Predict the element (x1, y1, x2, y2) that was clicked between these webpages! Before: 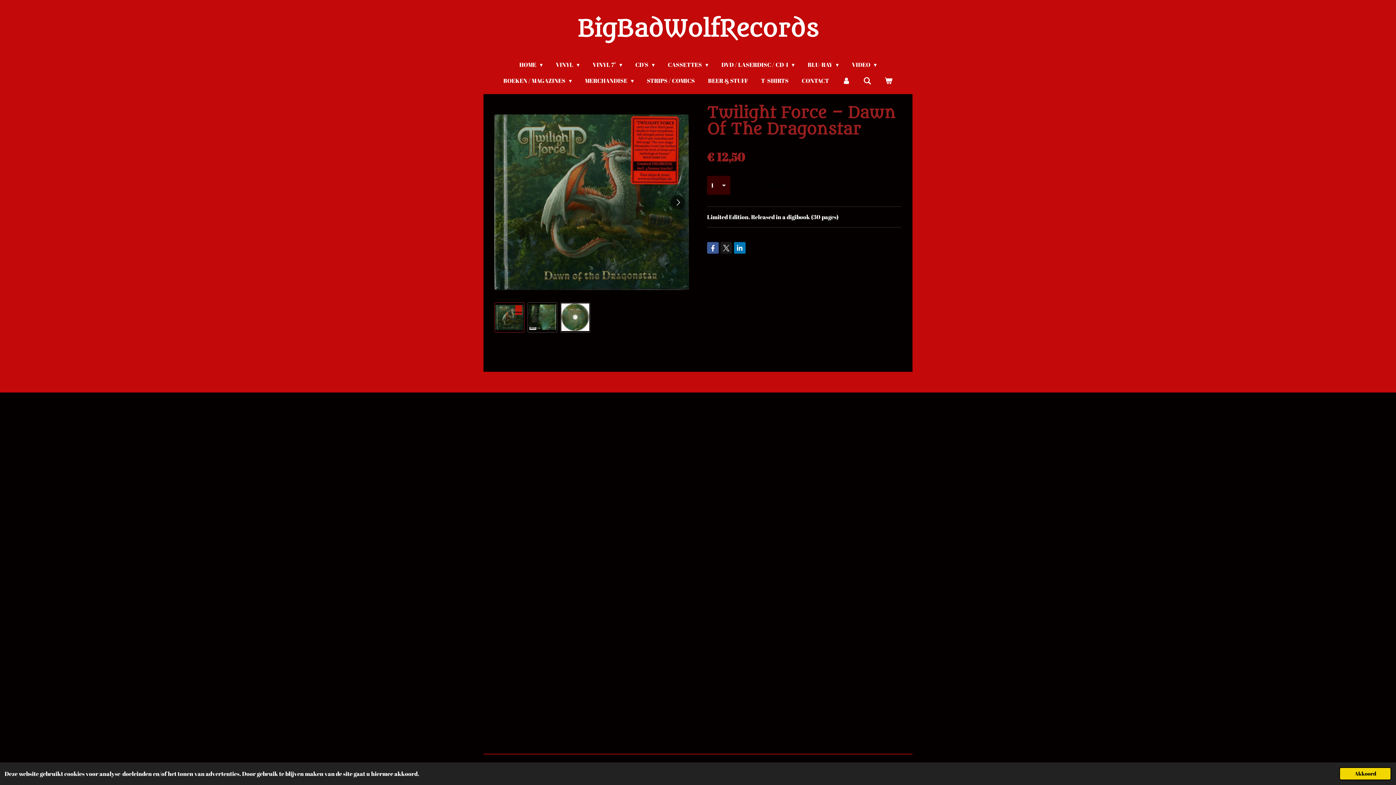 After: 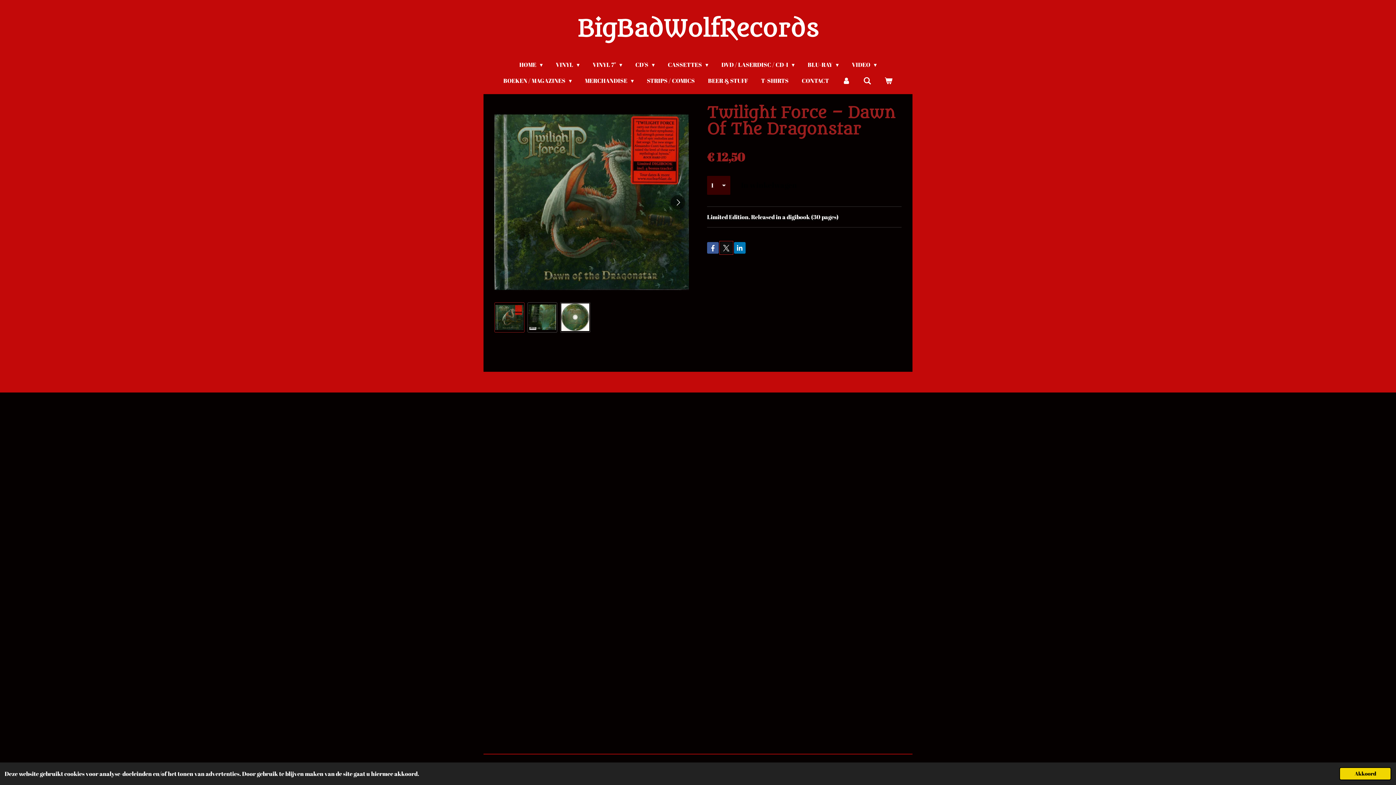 Action: bbox: (720, 242, 732, 253)